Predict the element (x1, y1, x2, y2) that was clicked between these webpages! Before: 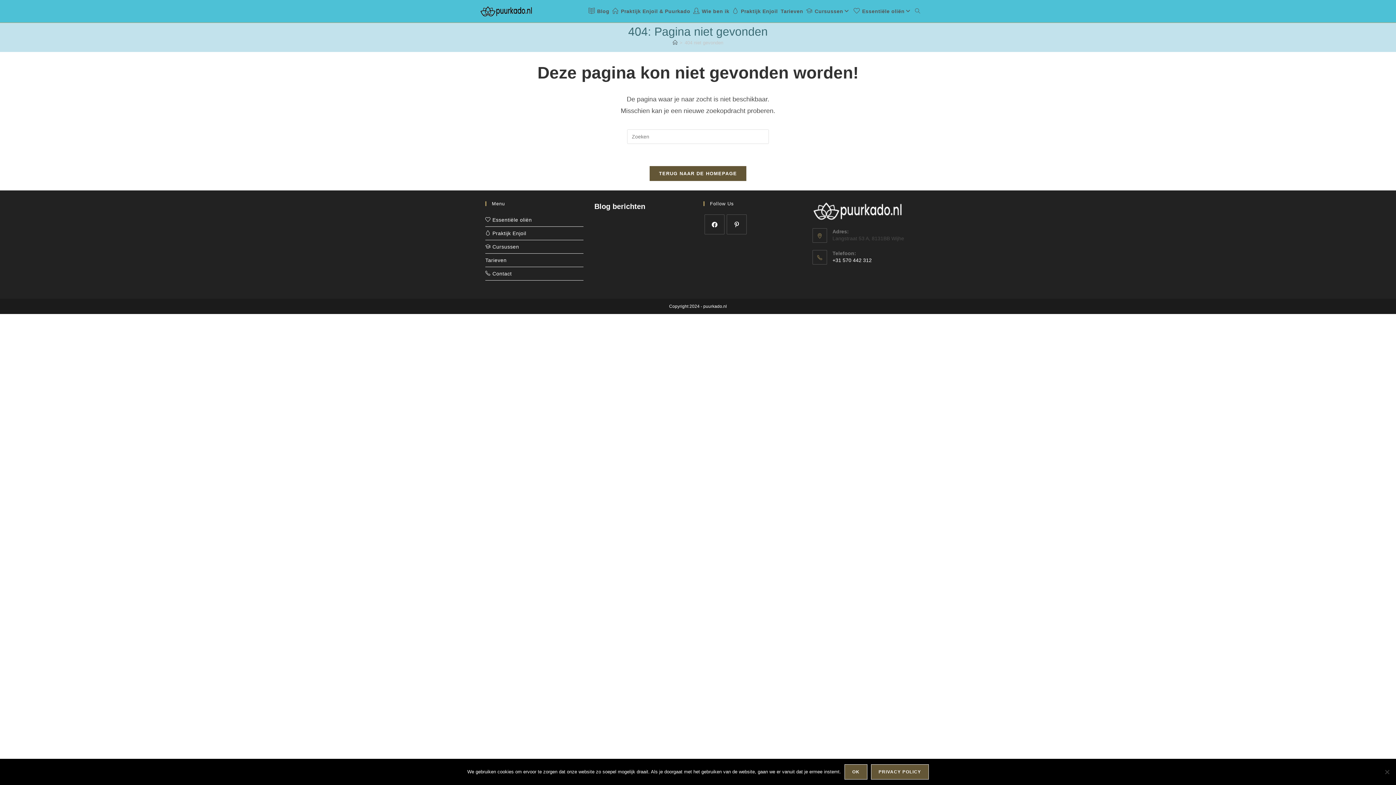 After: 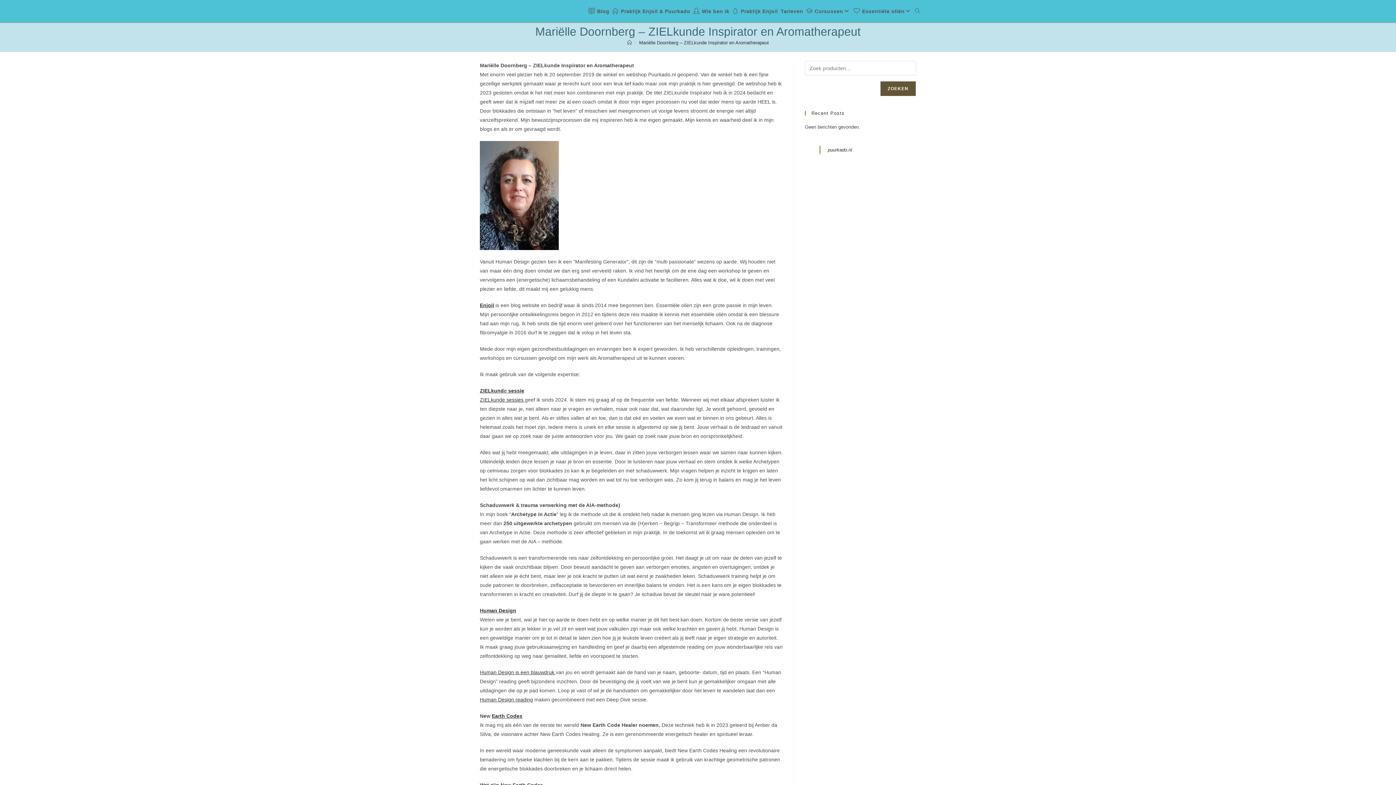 Action: label: Wie ben ik bbox: (692, 0, 731, 22)